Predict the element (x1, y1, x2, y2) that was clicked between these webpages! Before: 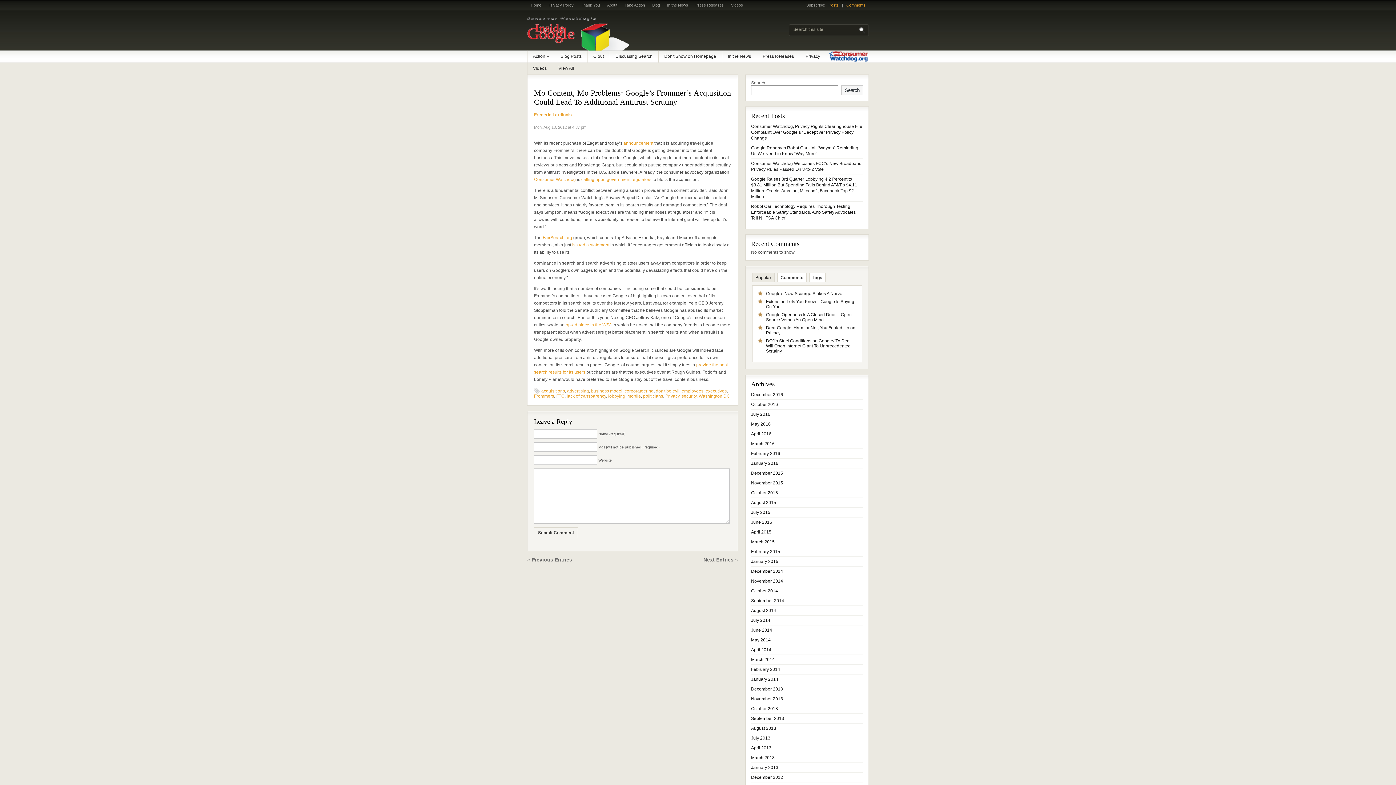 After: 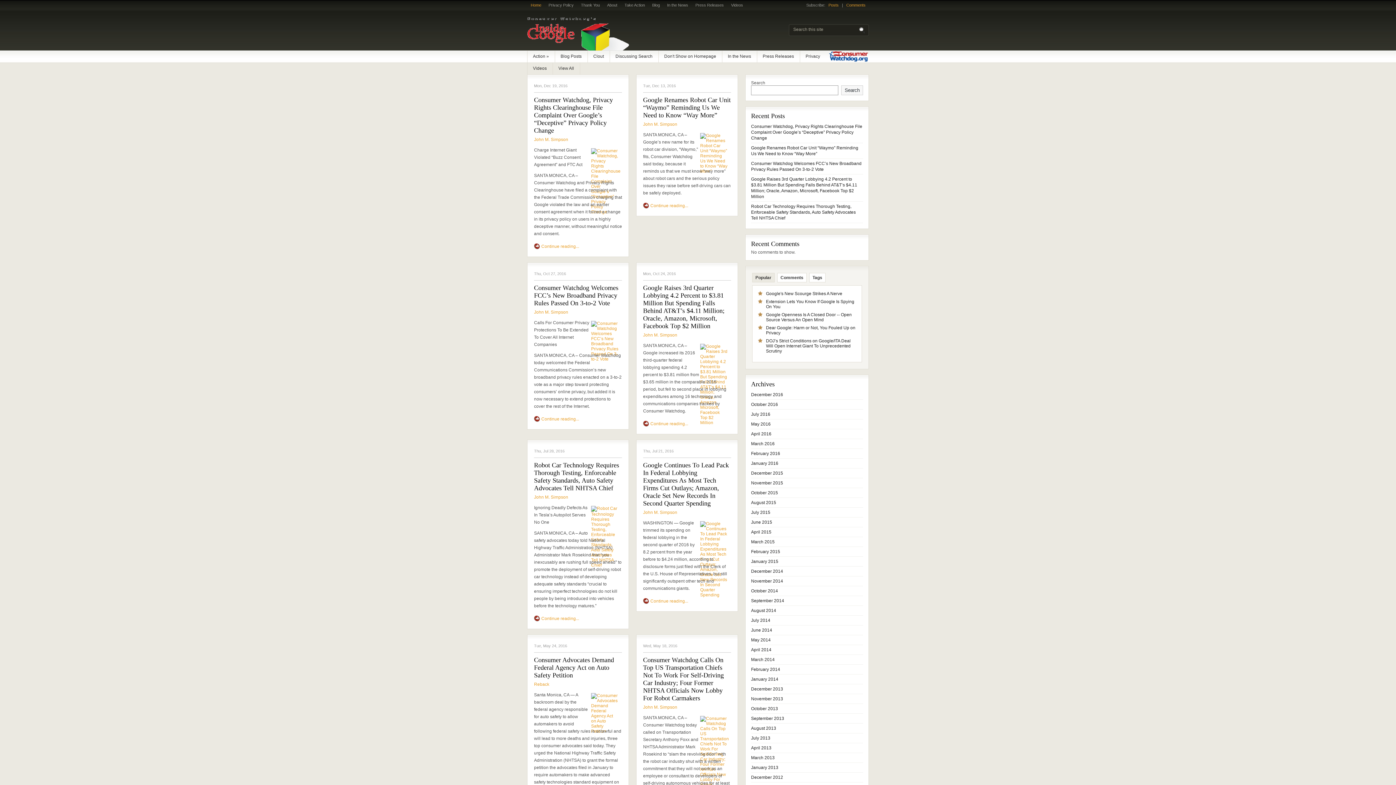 Action: bbox: (527, 0, 545, 10) label: Home